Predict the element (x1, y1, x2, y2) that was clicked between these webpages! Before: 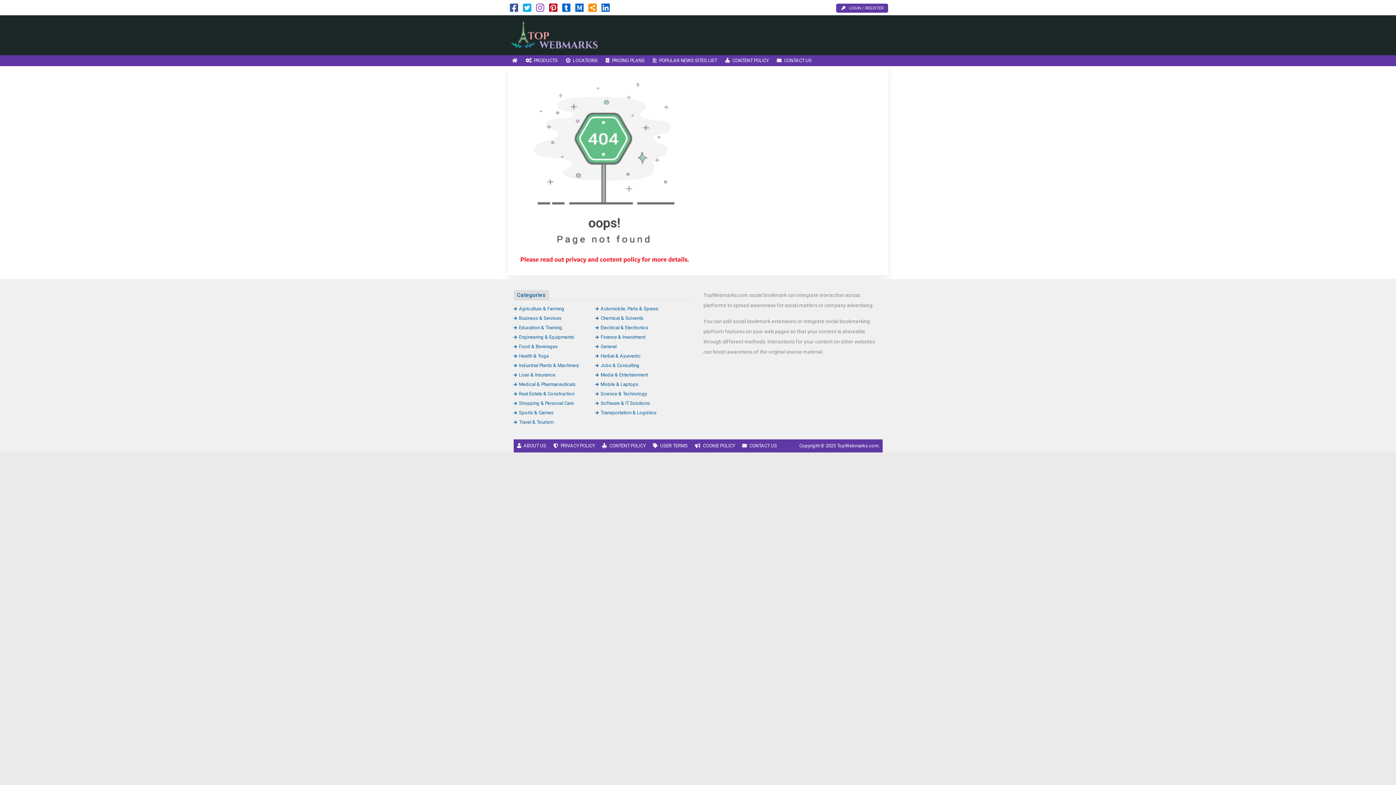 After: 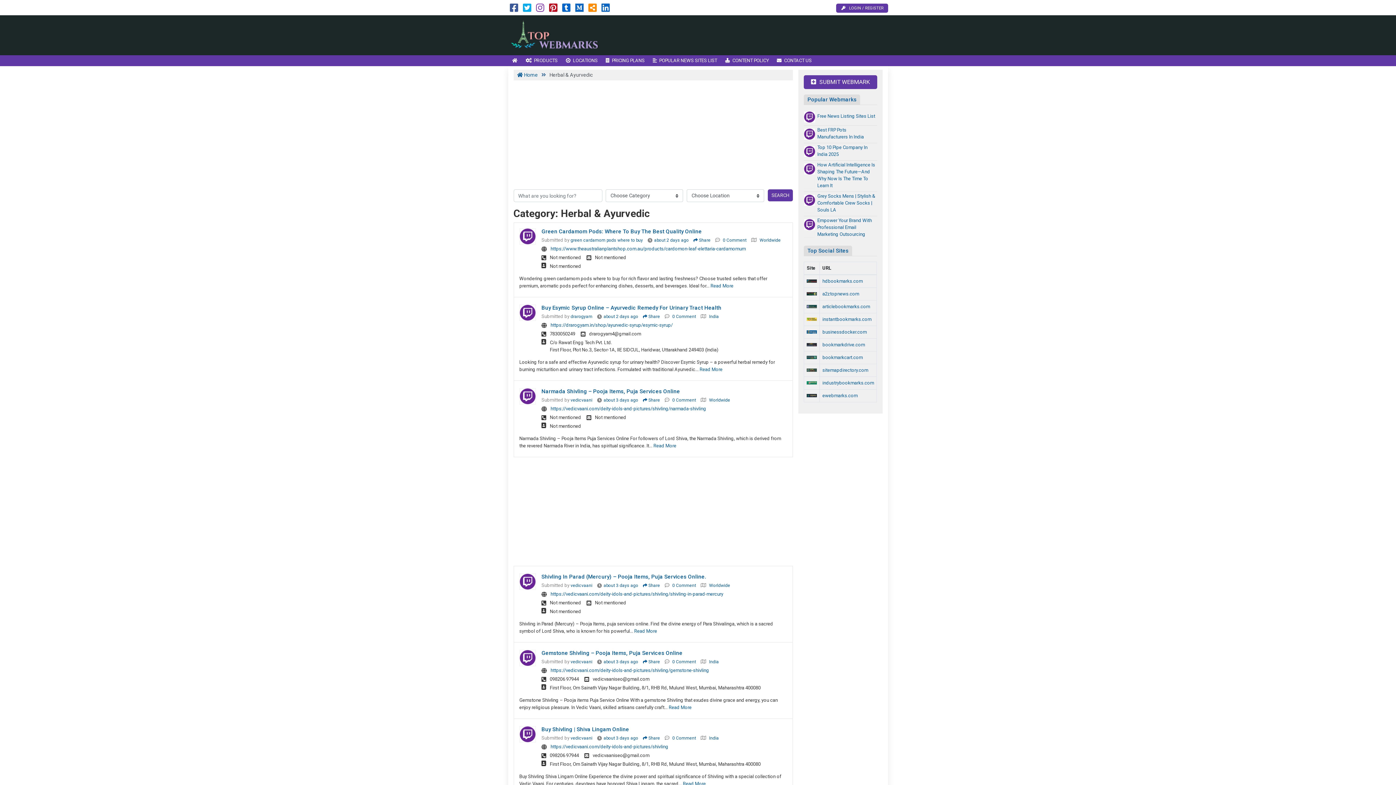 Action: bbox: (595, 353, 640, 358) label: Herbal & Ayurvedic